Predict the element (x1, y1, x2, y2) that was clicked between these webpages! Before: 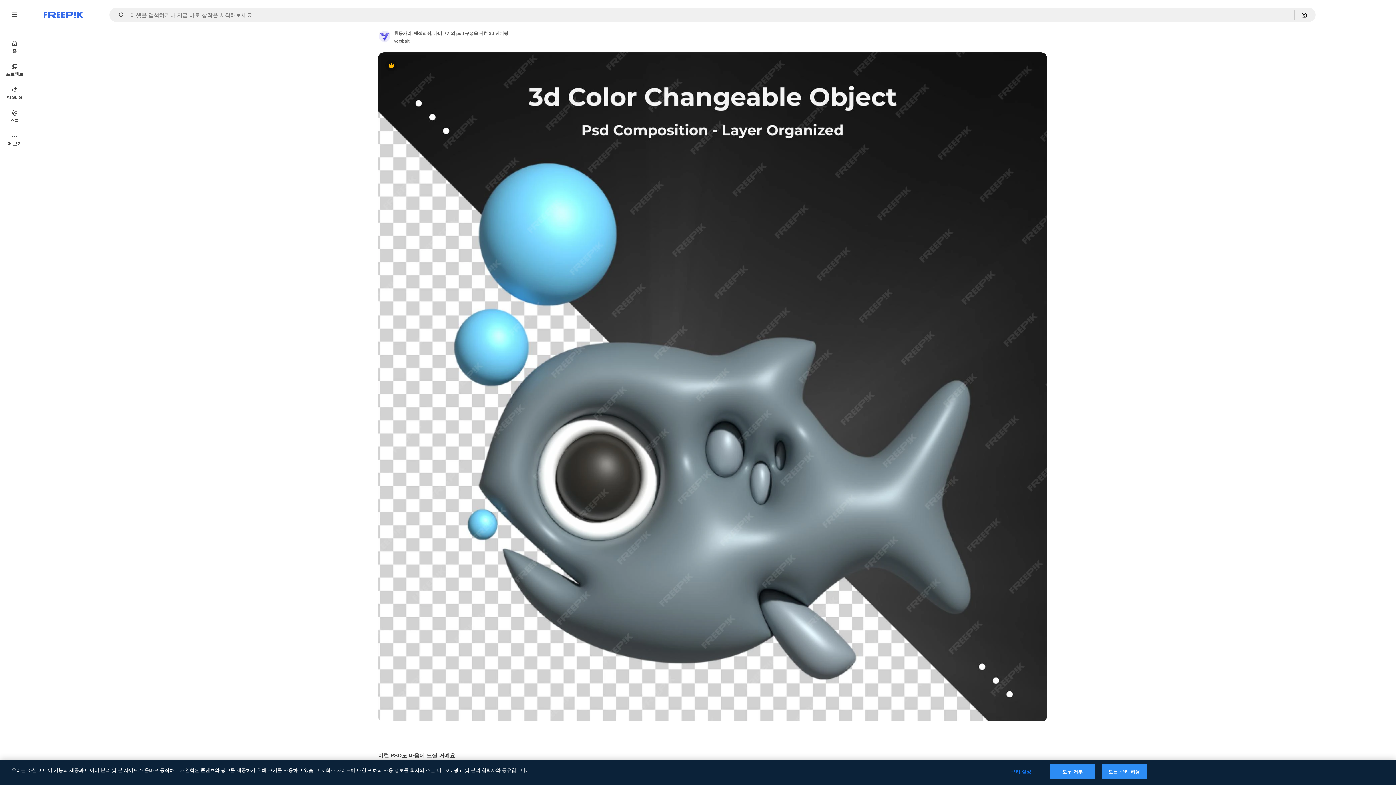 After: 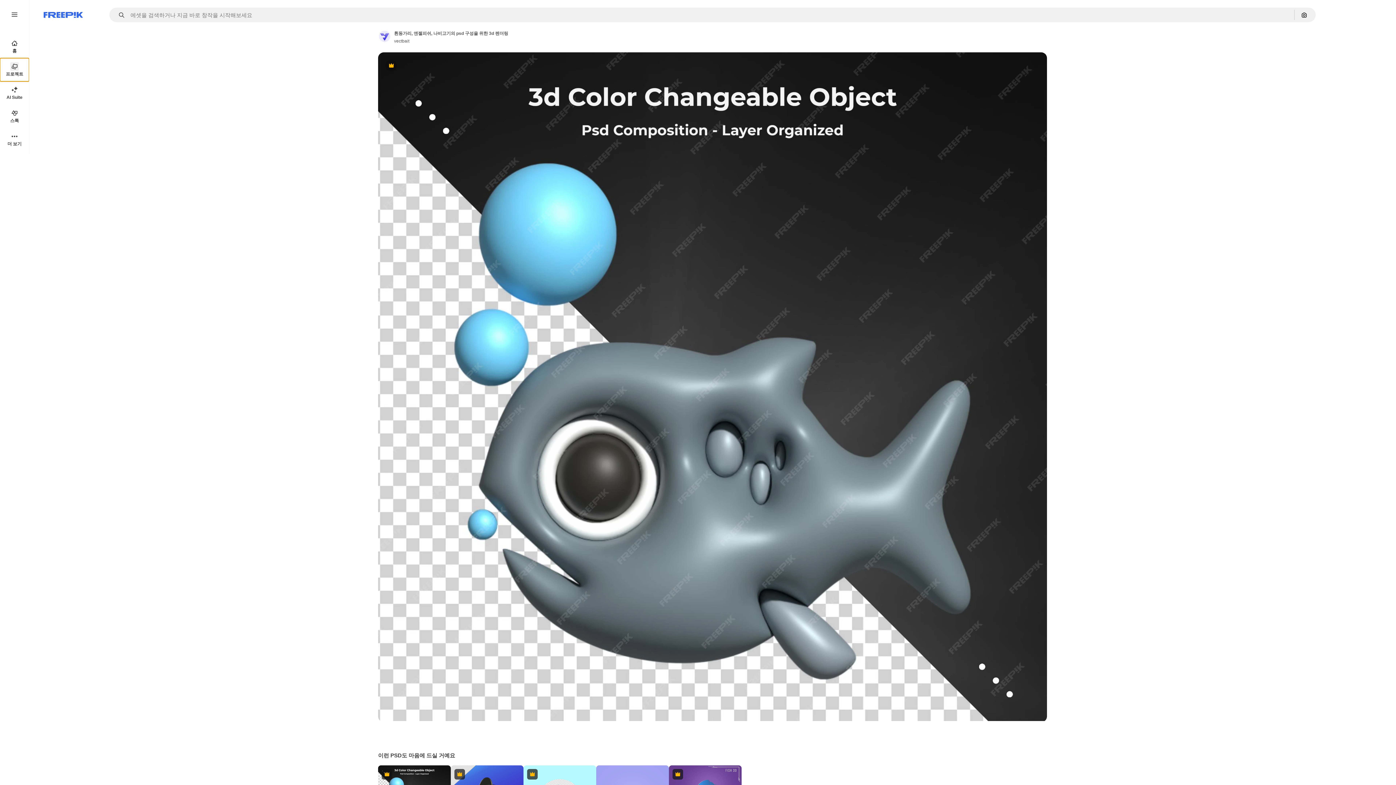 Action: bbox: (0, 58, 29, 81) label: 프로젝트